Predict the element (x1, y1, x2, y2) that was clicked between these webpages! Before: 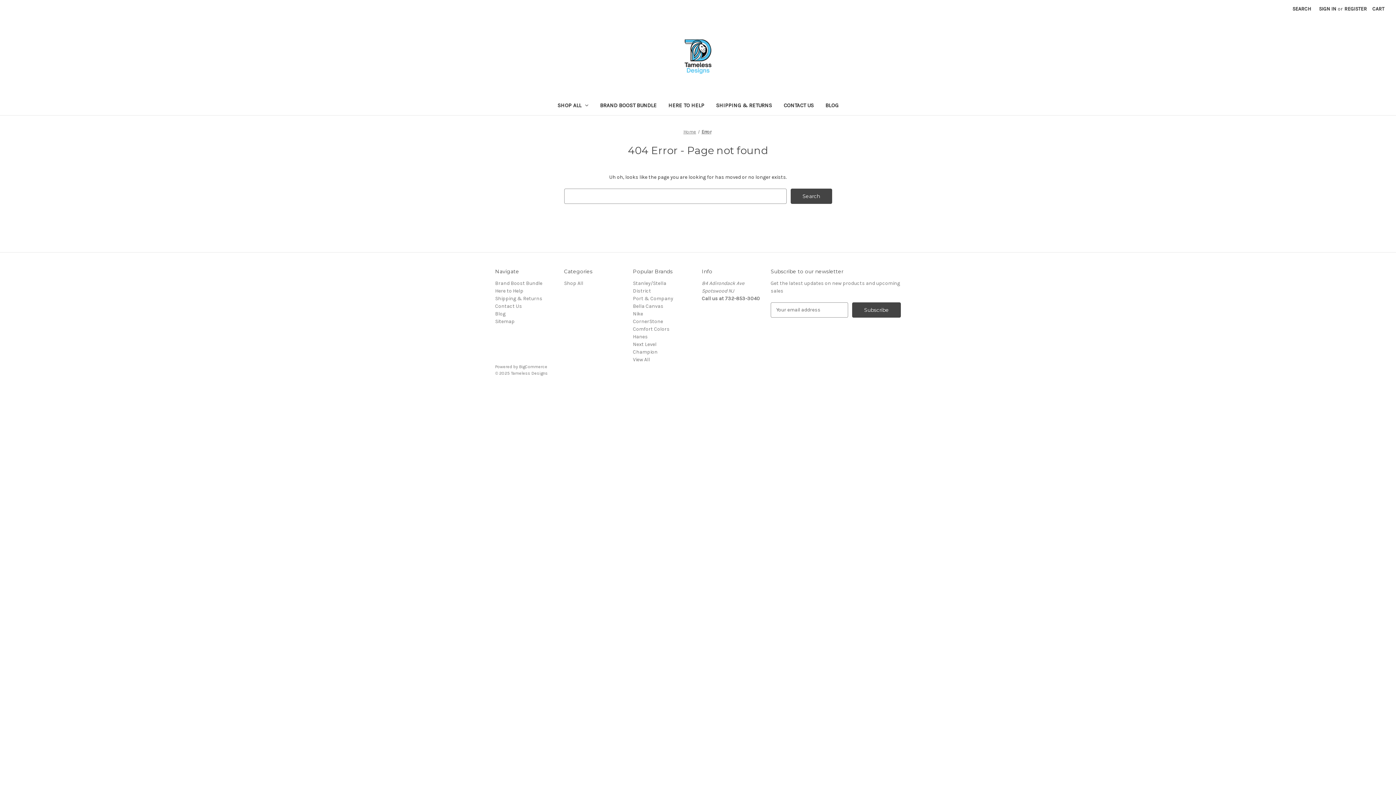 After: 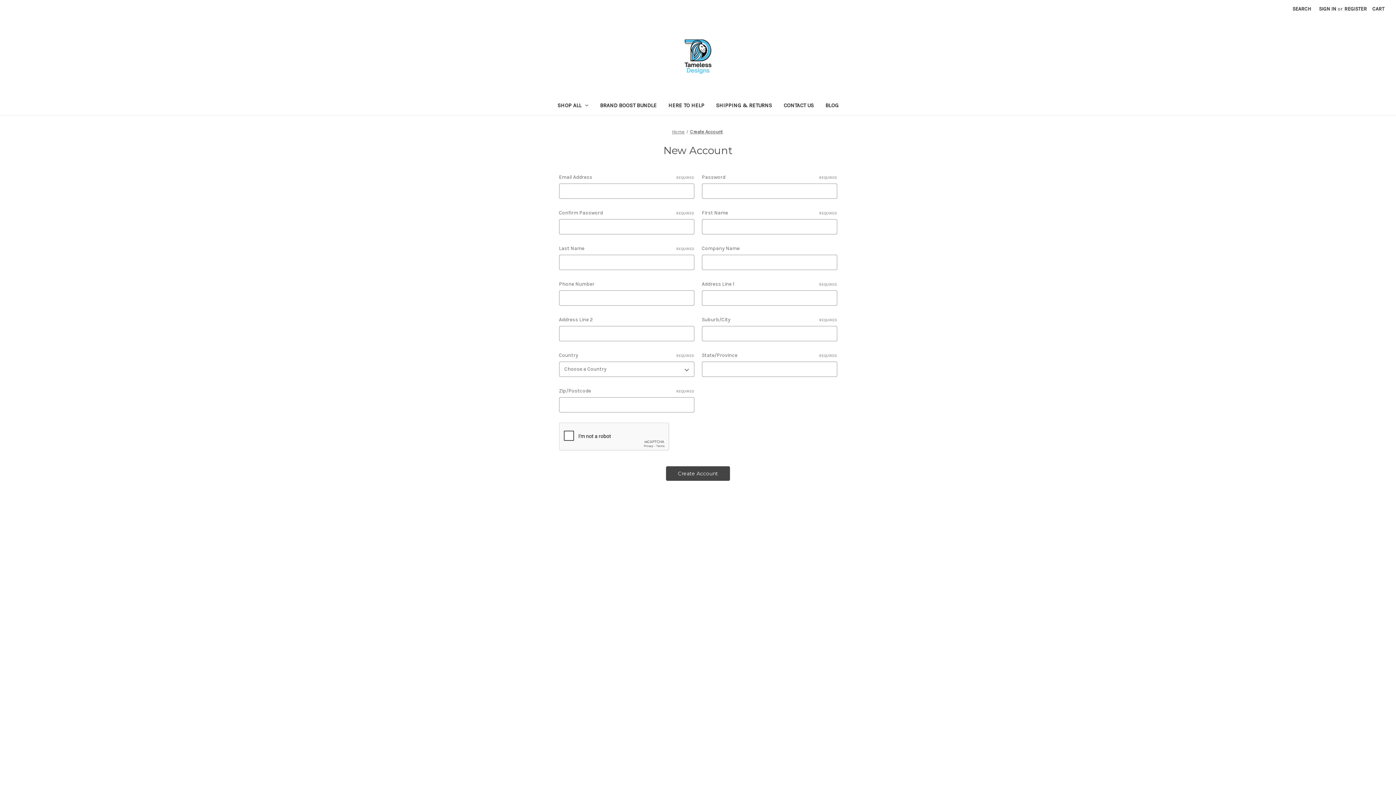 Action: label: Register bbox: (1340, 0, 1371, 17)